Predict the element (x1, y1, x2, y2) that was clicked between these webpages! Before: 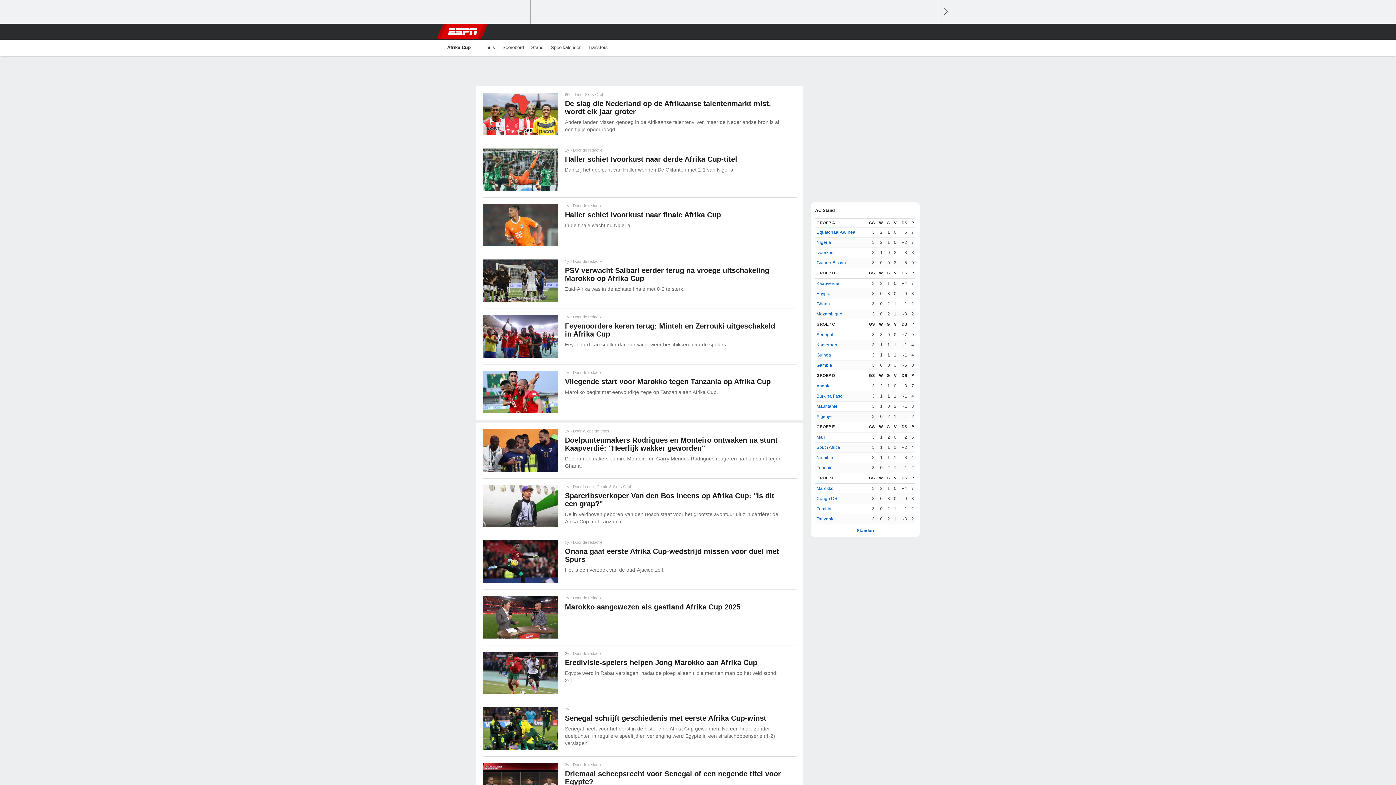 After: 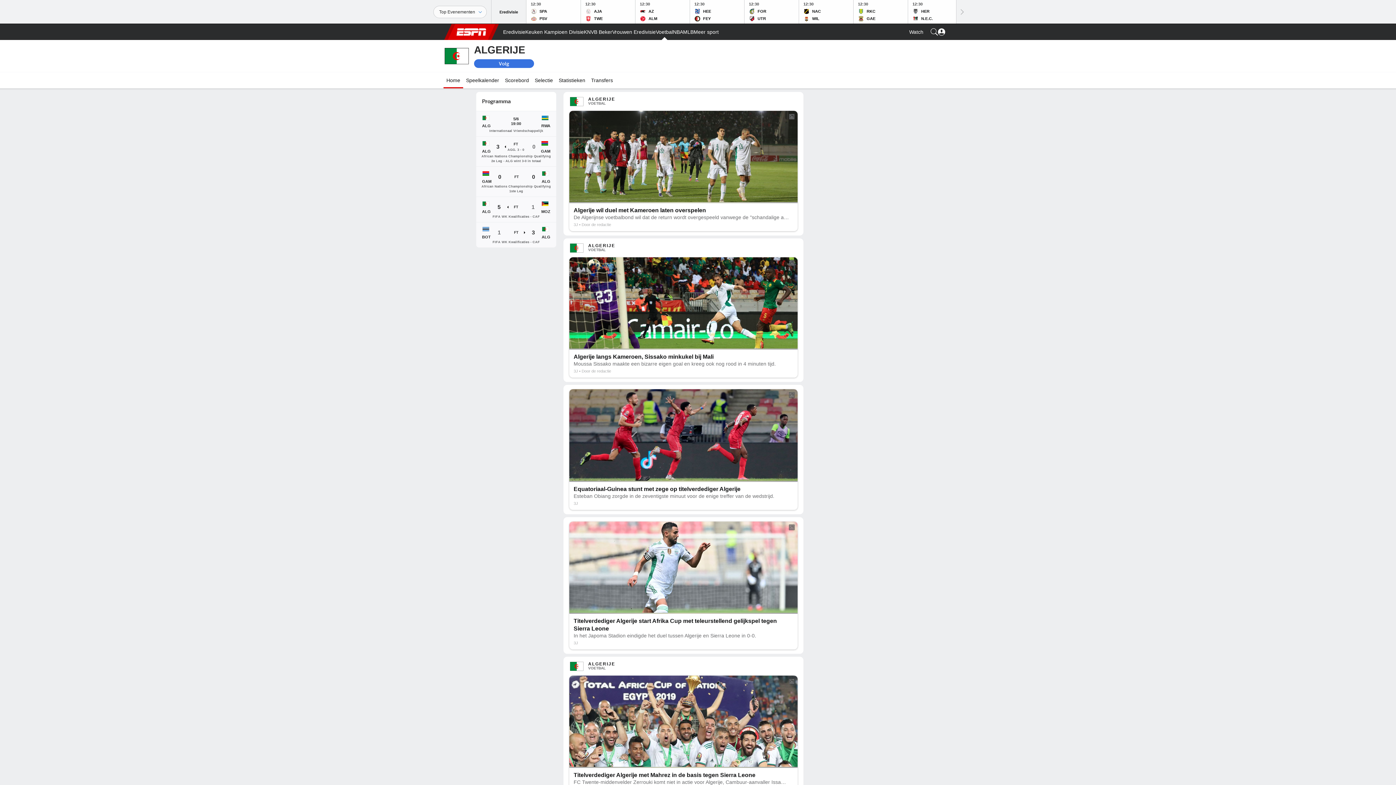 Action: bbox: (816, 414, 832, 419) label: Algerije